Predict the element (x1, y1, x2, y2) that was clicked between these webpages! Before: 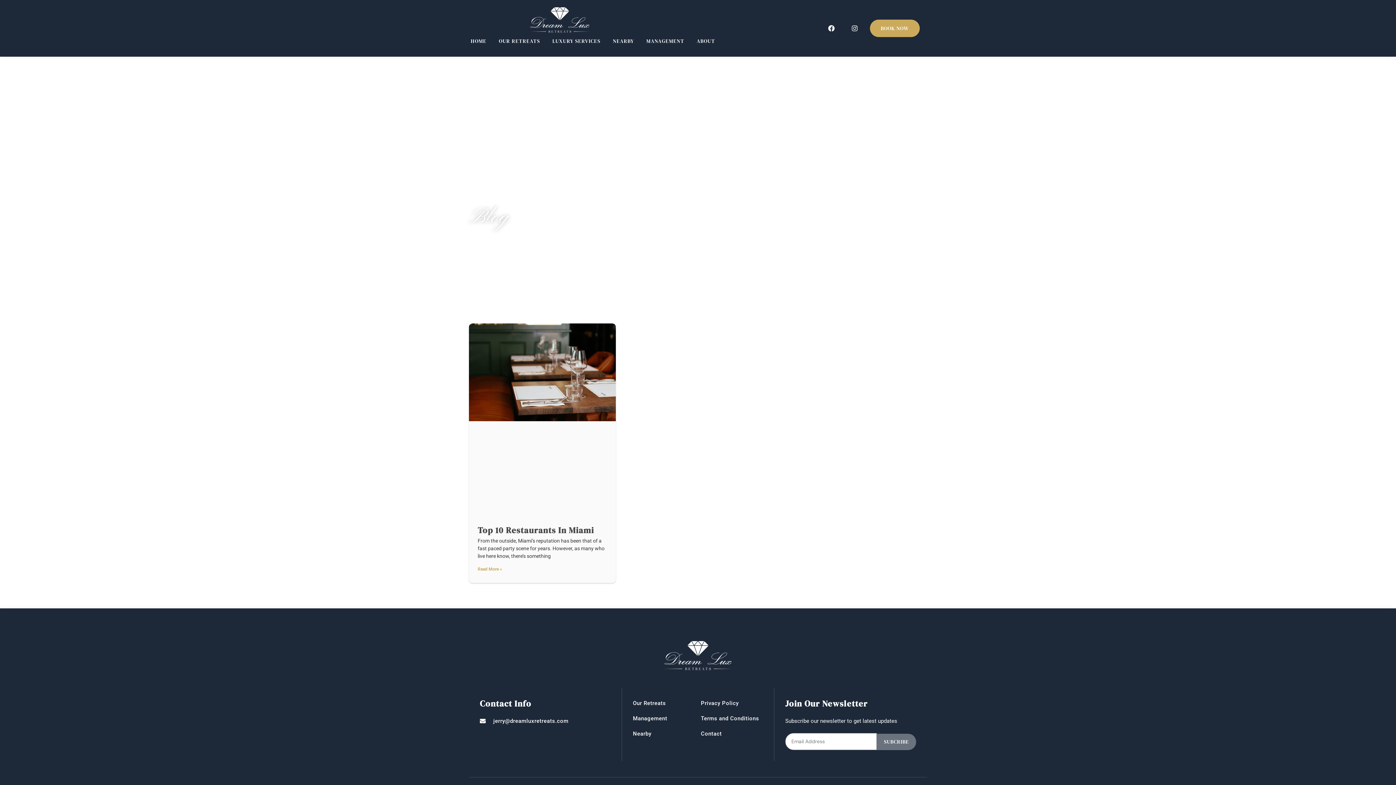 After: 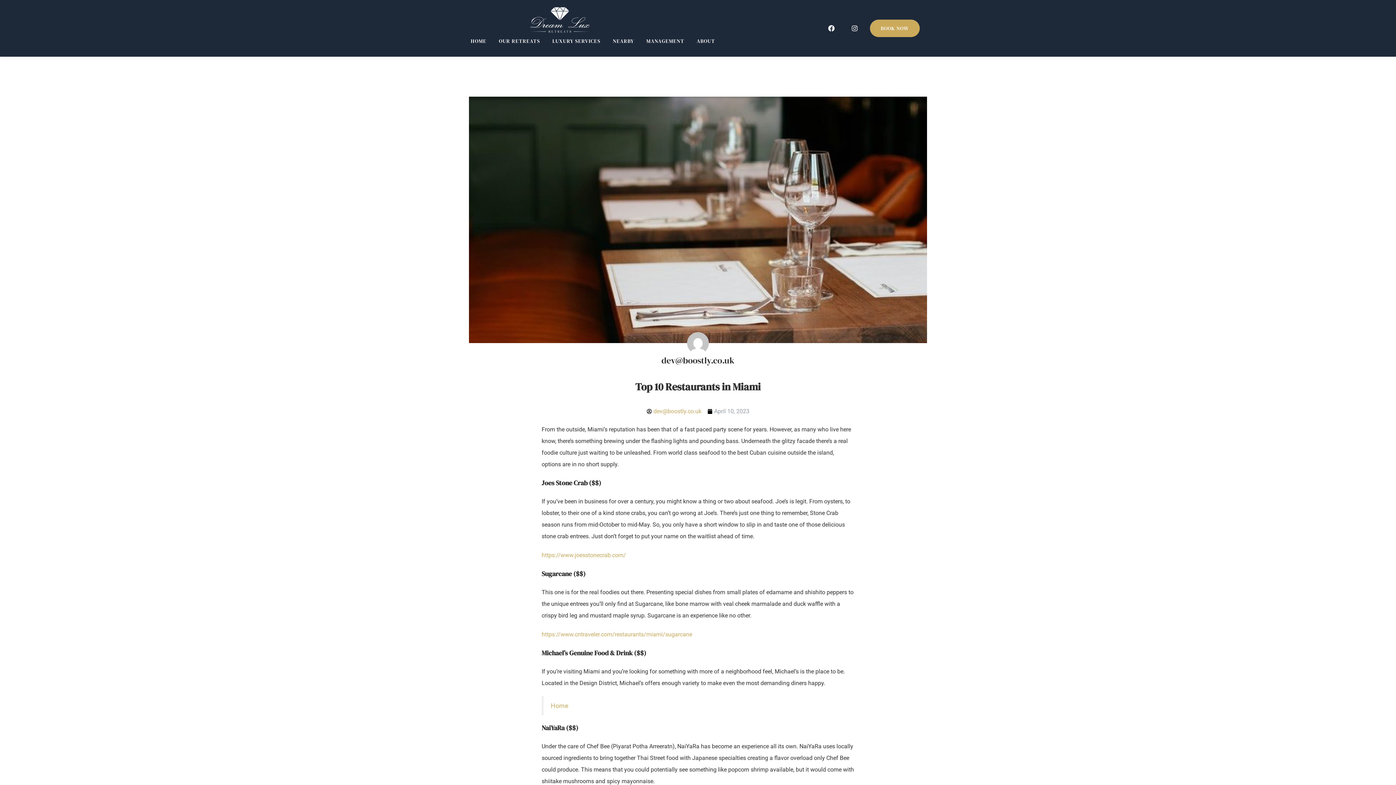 Action: label: Top 10 Restaurants In Miami bbox: (477, 524, 594, 536)